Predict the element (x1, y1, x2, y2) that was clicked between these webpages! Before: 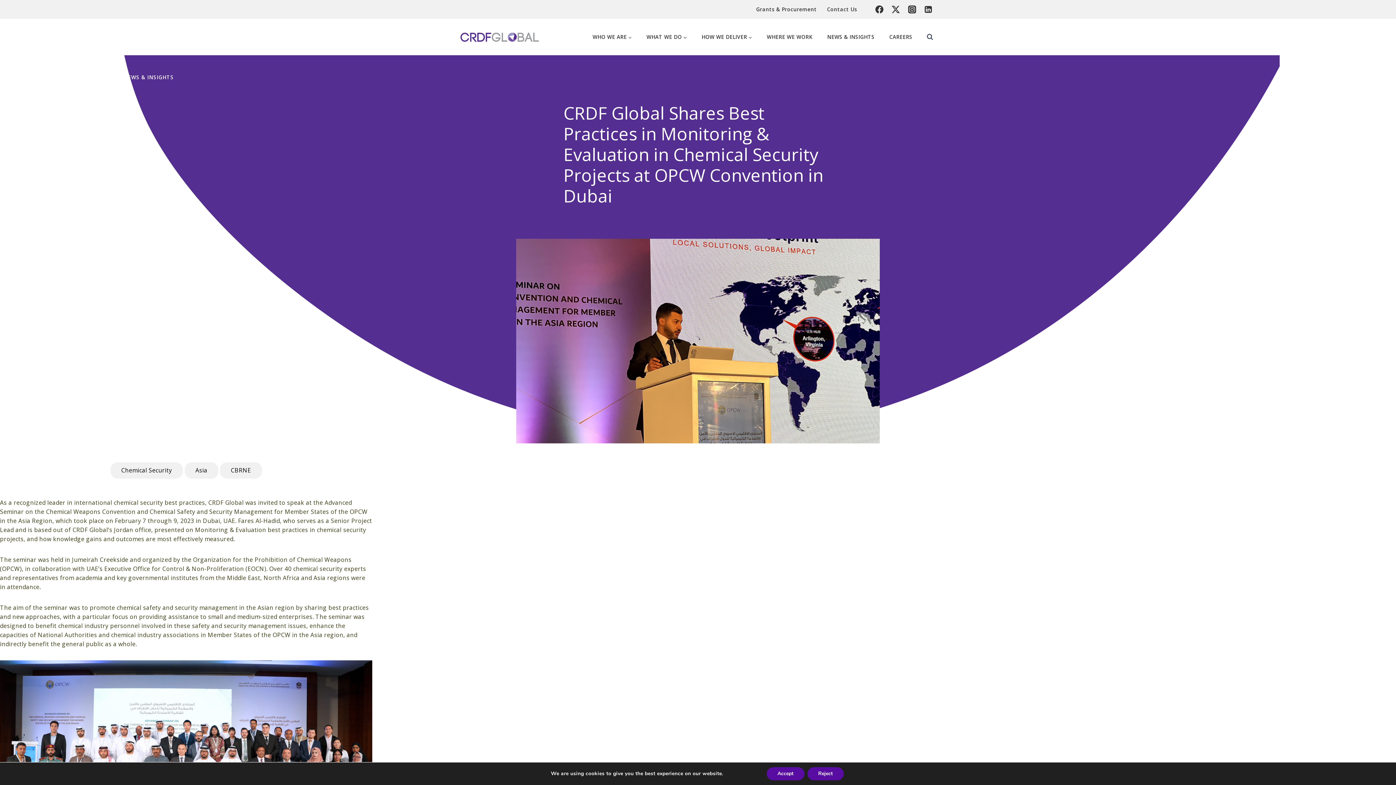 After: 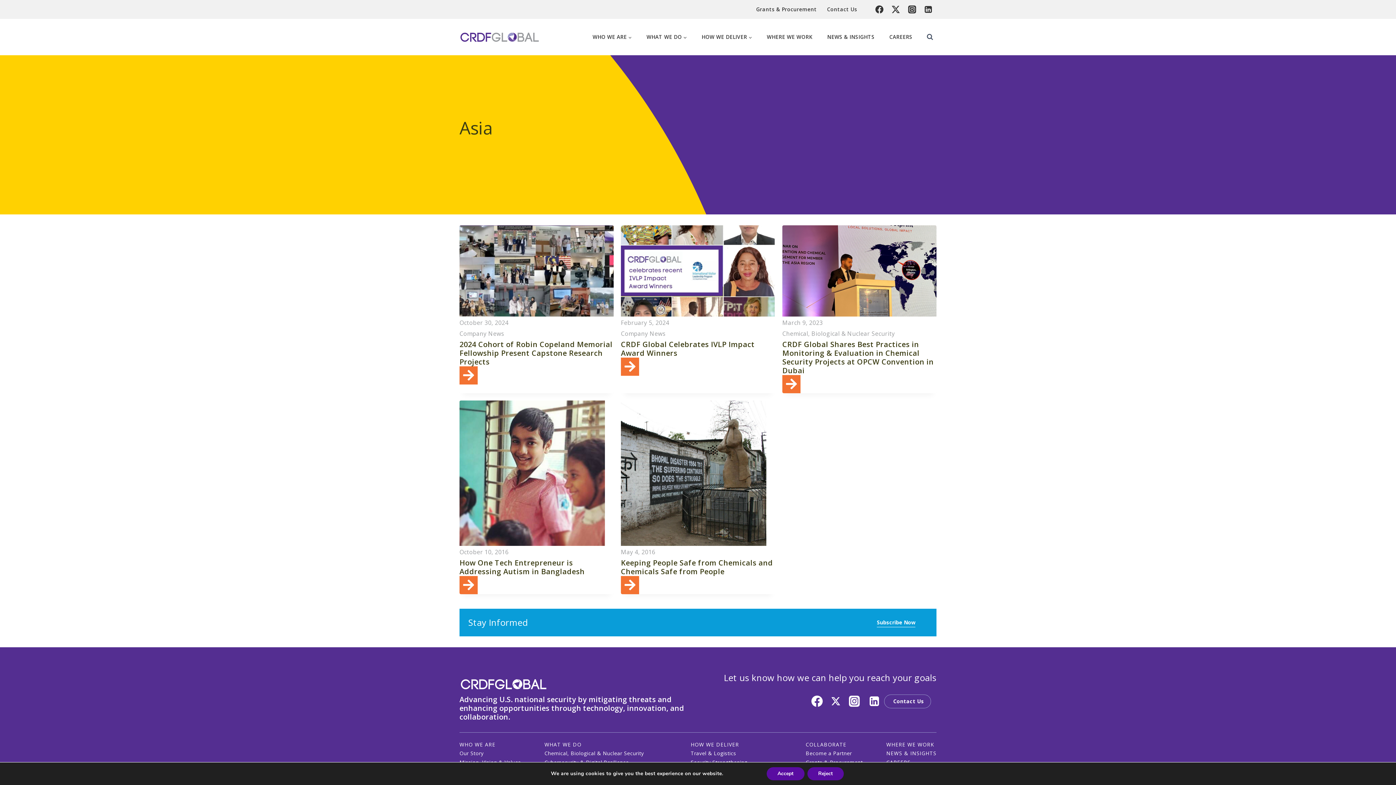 Action: bbox: (184, 462, 218, 478) label: Asia